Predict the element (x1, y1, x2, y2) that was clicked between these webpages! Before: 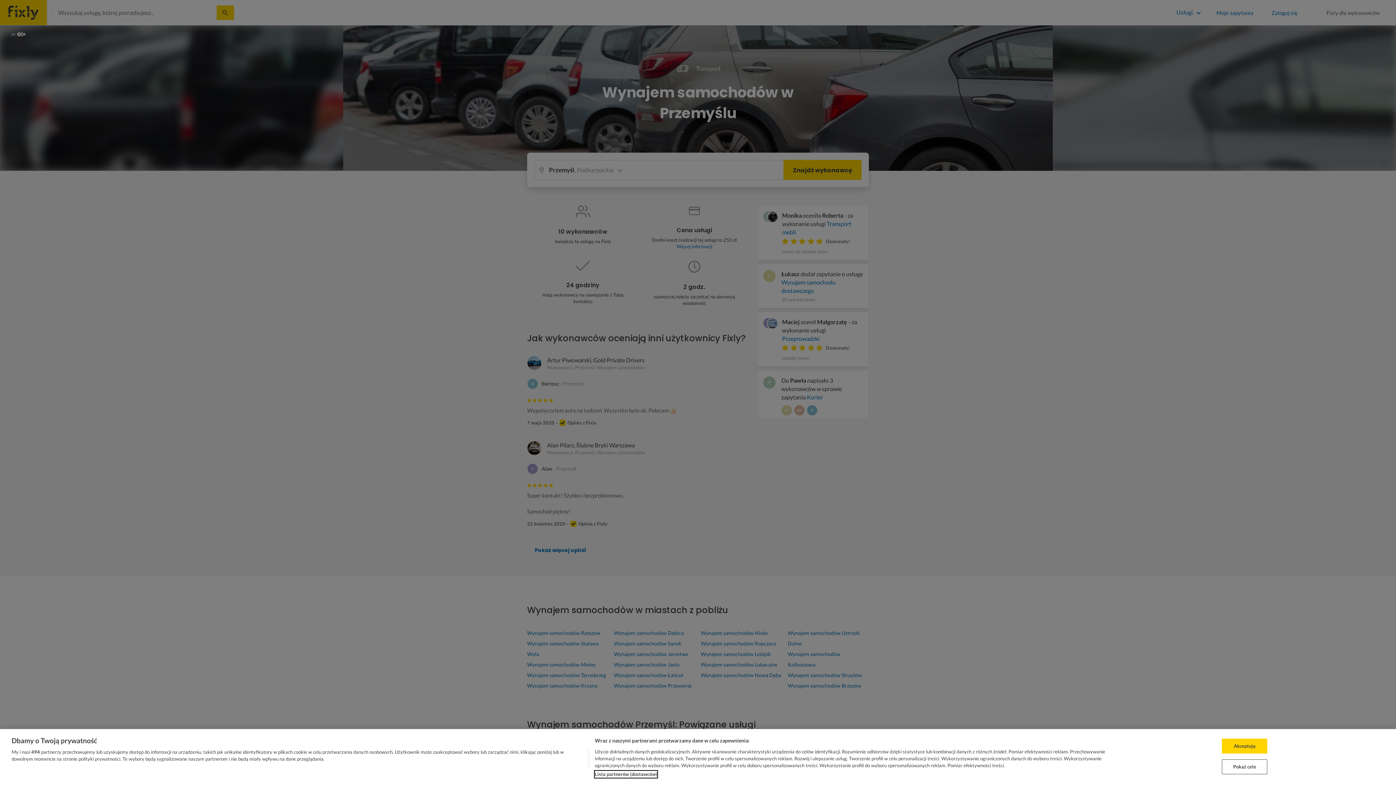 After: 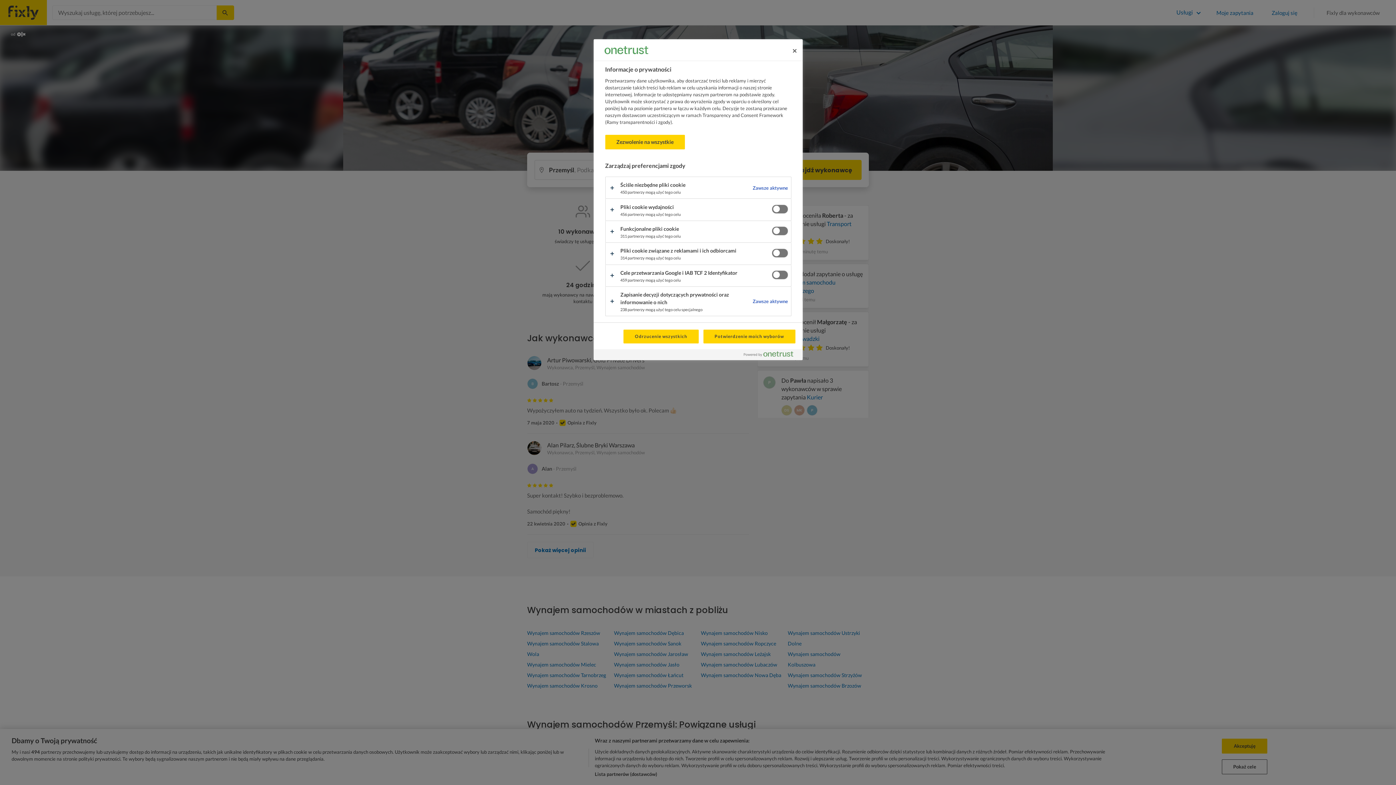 Action: label: Pokaż cele bbox: (1222, 759, 1267, 774)